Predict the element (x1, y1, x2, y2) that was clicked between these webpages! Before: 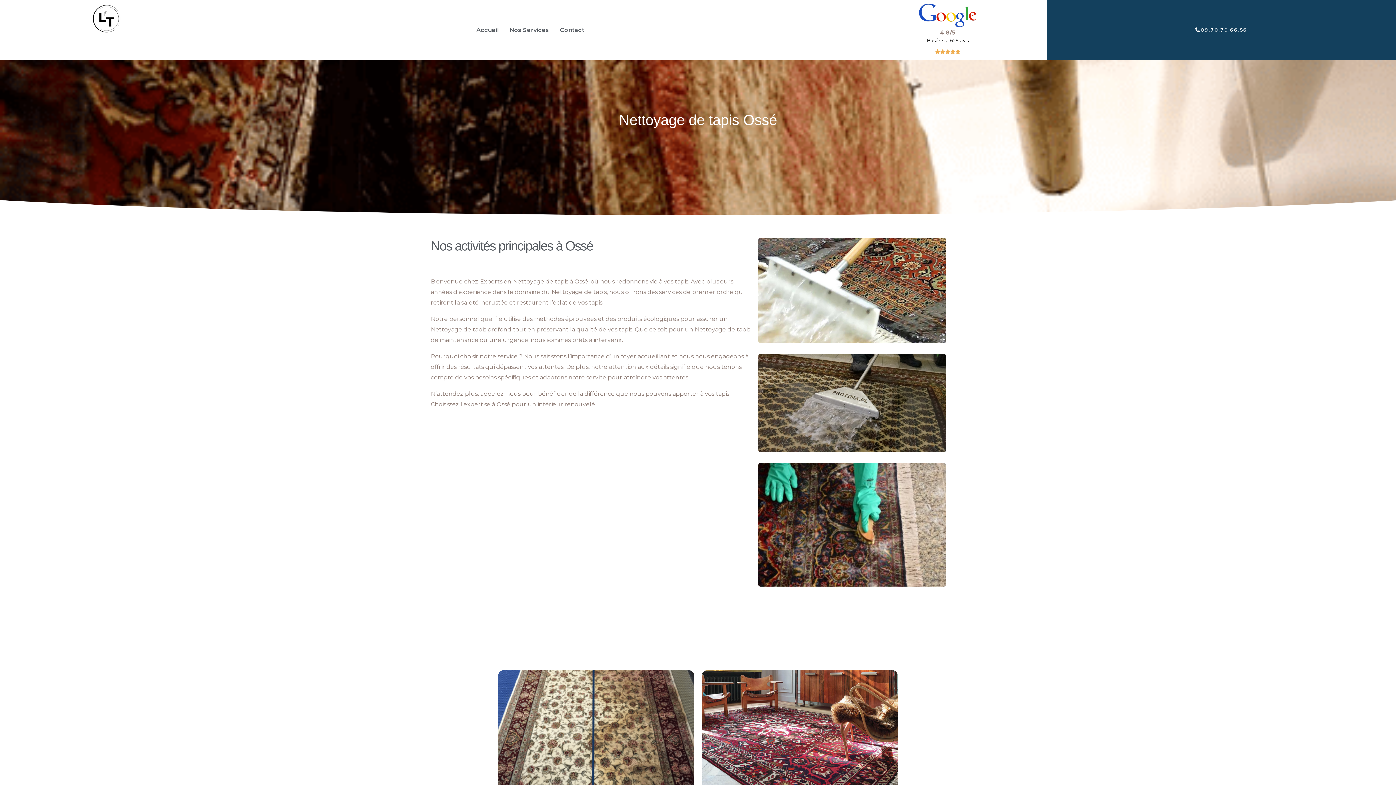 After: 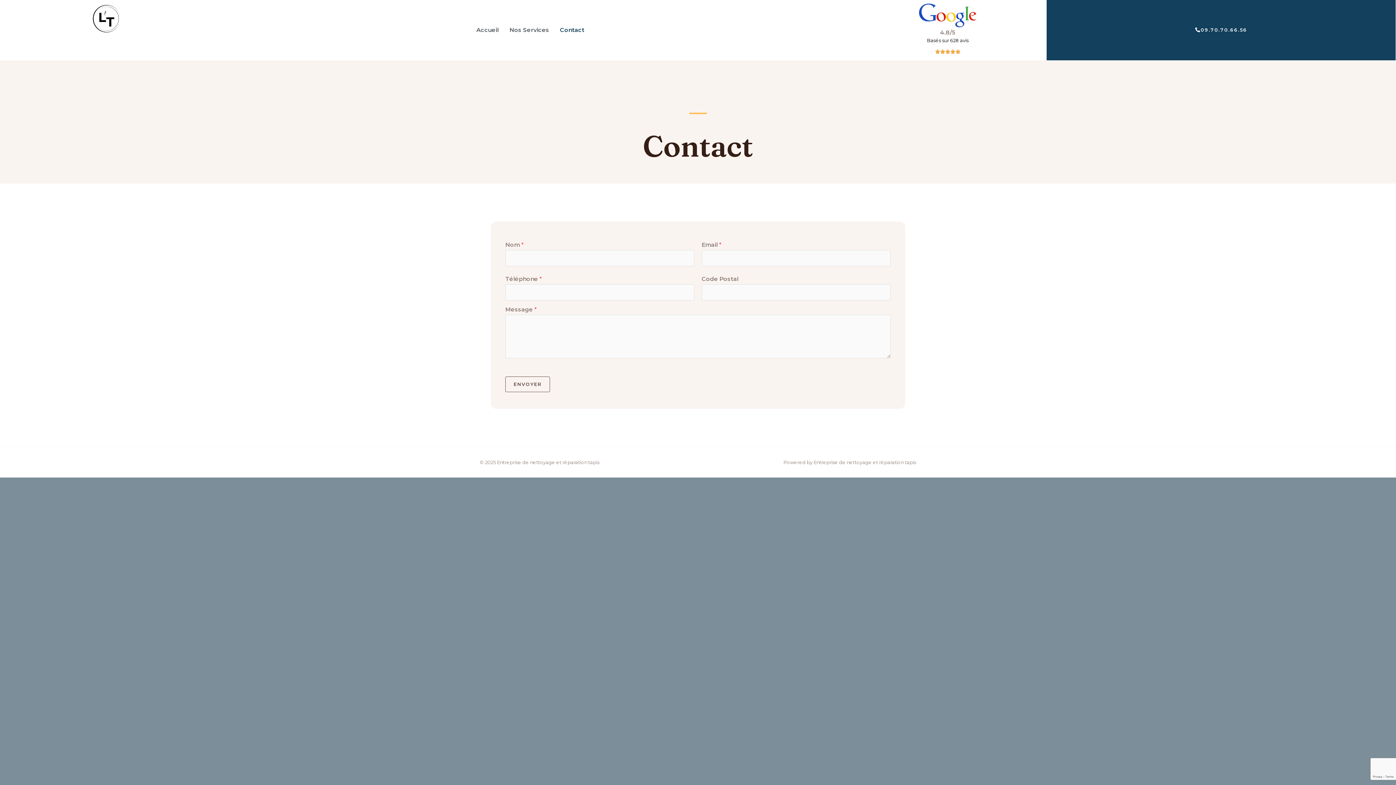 Action: label: Contact bbox: (554, 21, 589, 38)